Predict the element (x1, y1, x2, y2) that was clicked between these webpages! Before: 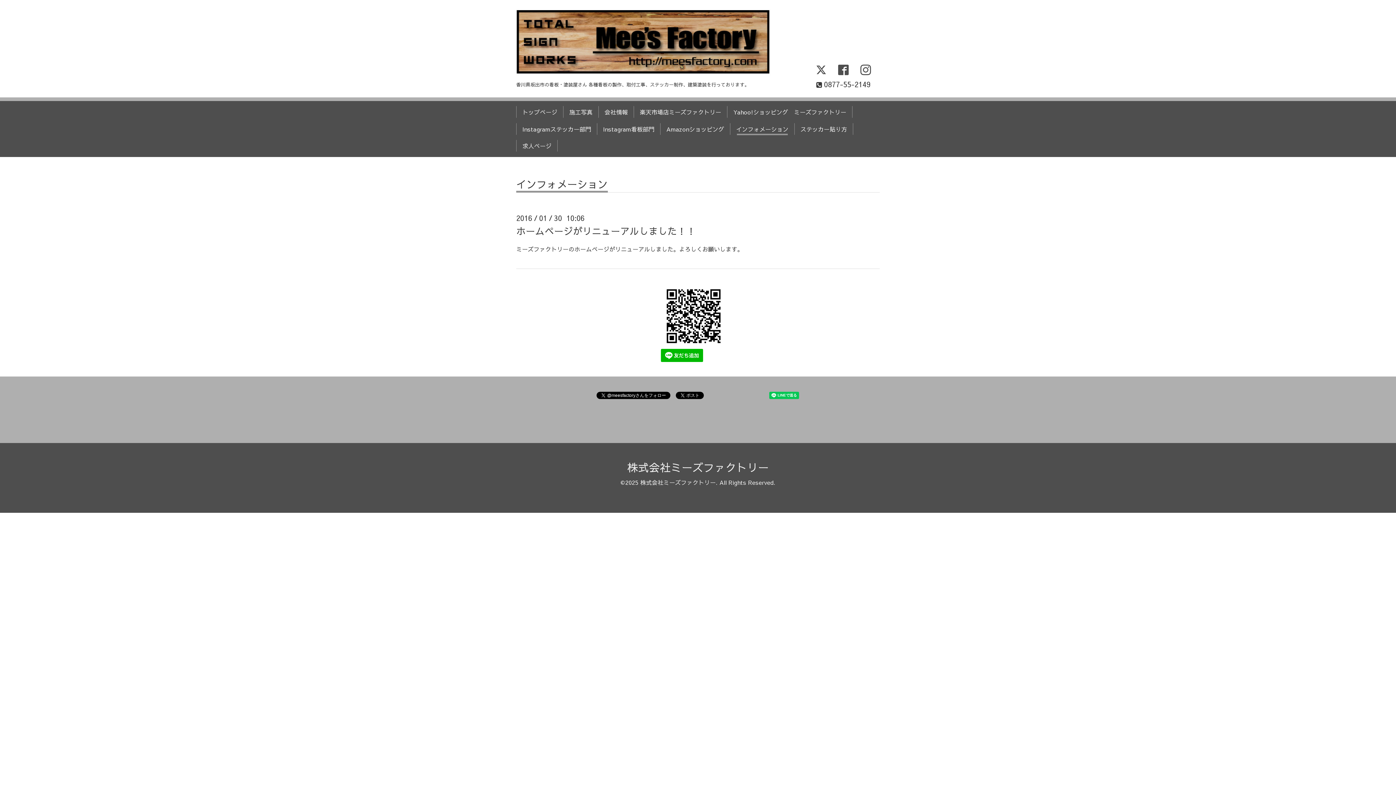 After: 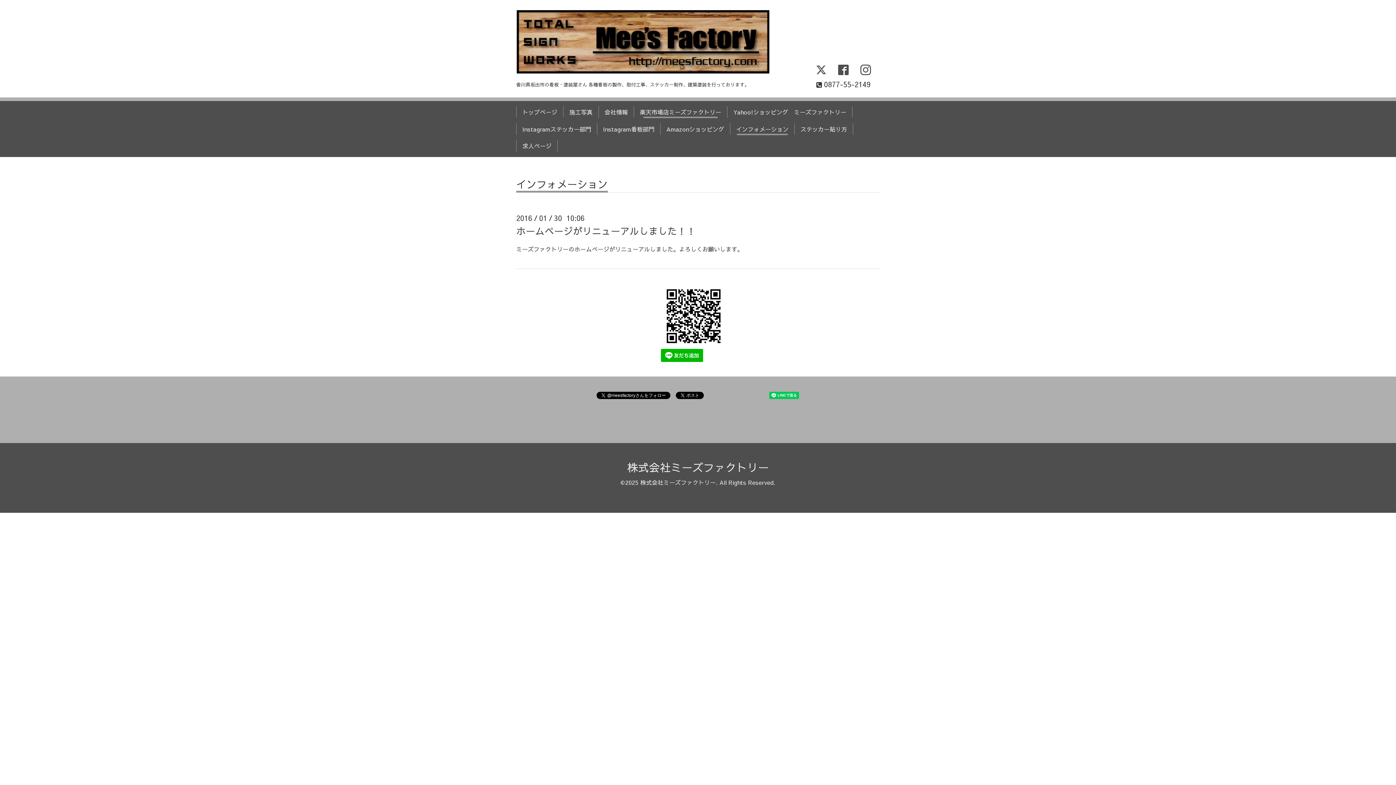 Action: label: 楽天市場店ミーズファクトリー bbox: (637, 106, 724, 117)